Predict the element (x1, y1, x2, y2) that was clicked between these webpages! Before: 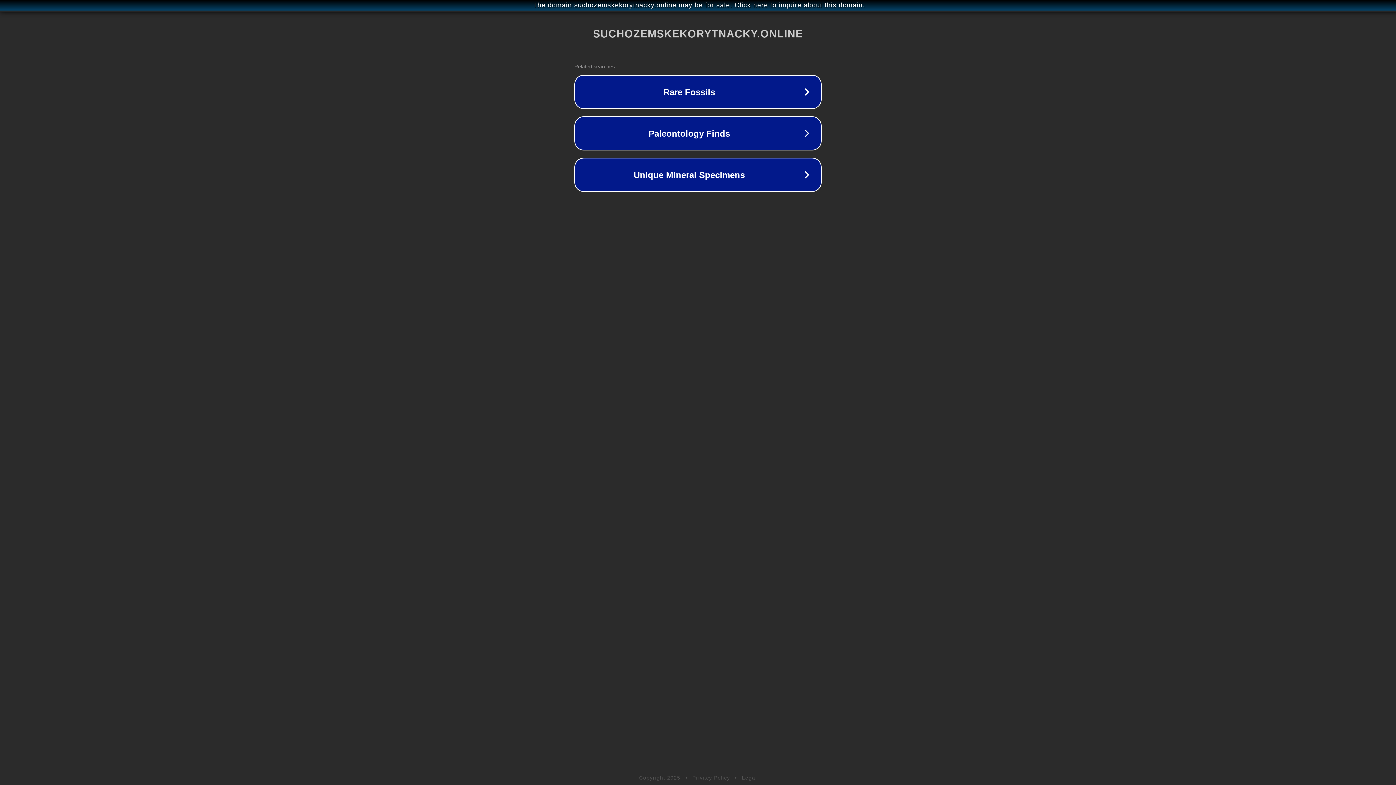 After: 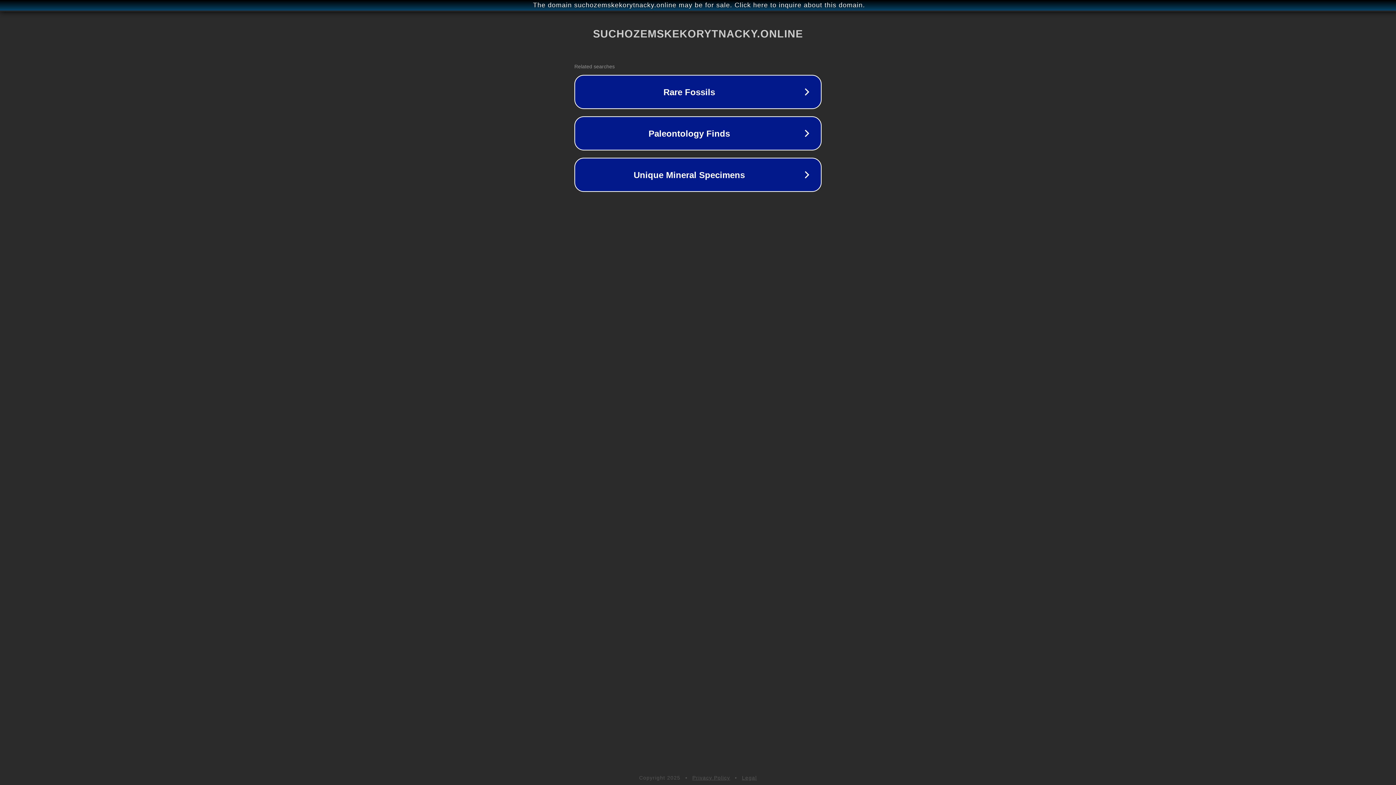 Action: label: Legal bbox: (742, 775, 757, 781)